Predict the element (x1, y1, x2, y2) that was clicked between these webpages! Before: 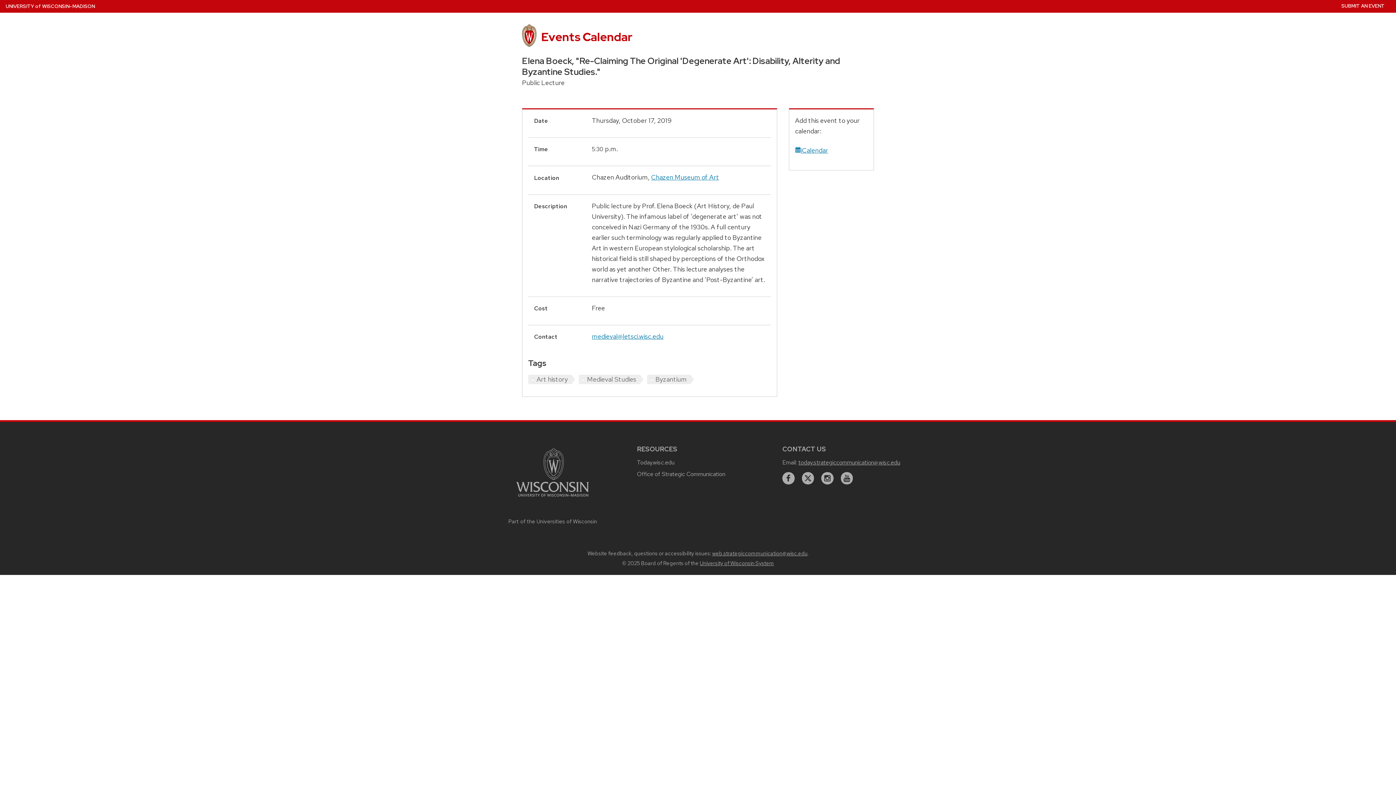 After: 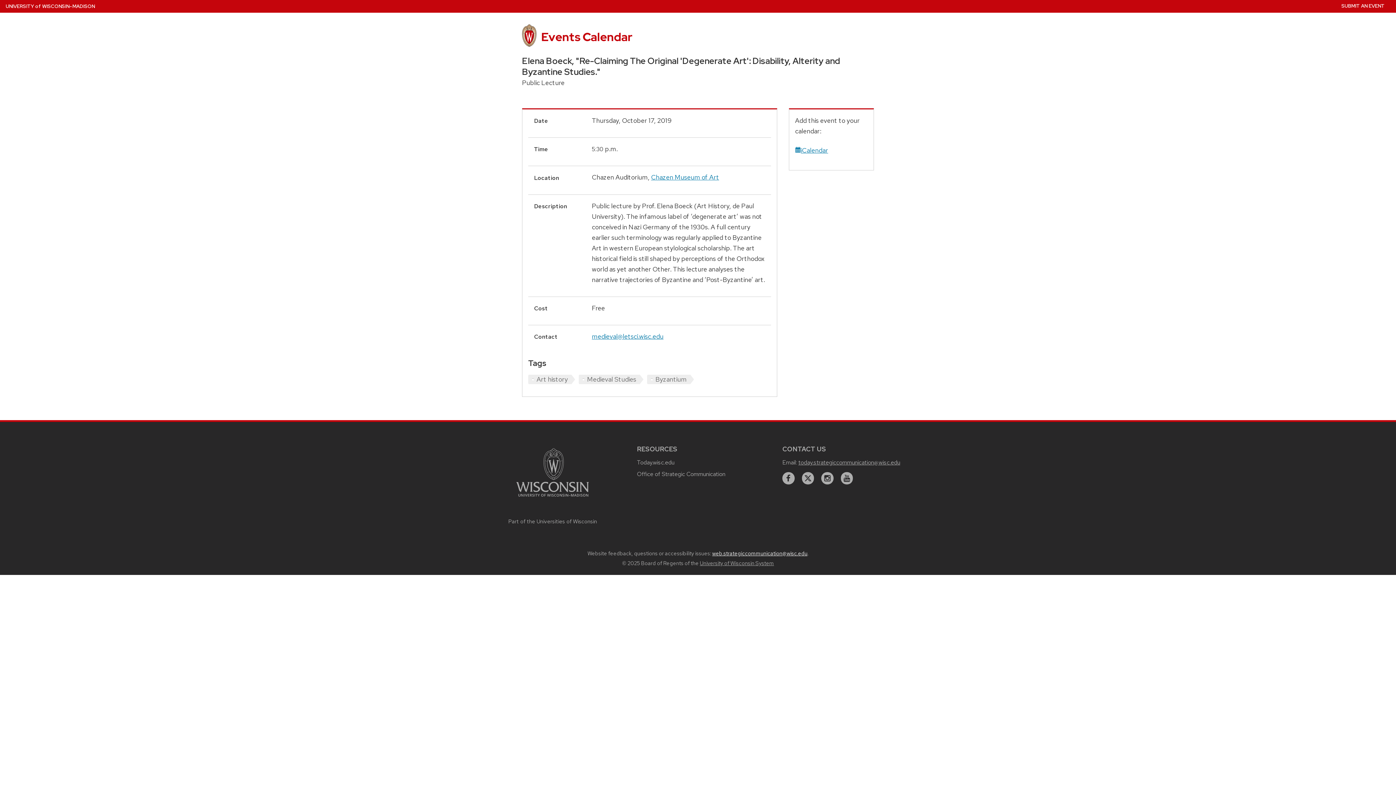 Action: label: web.strategiccommunication@wisc.edu bbox: (712, 550, 807, 557)